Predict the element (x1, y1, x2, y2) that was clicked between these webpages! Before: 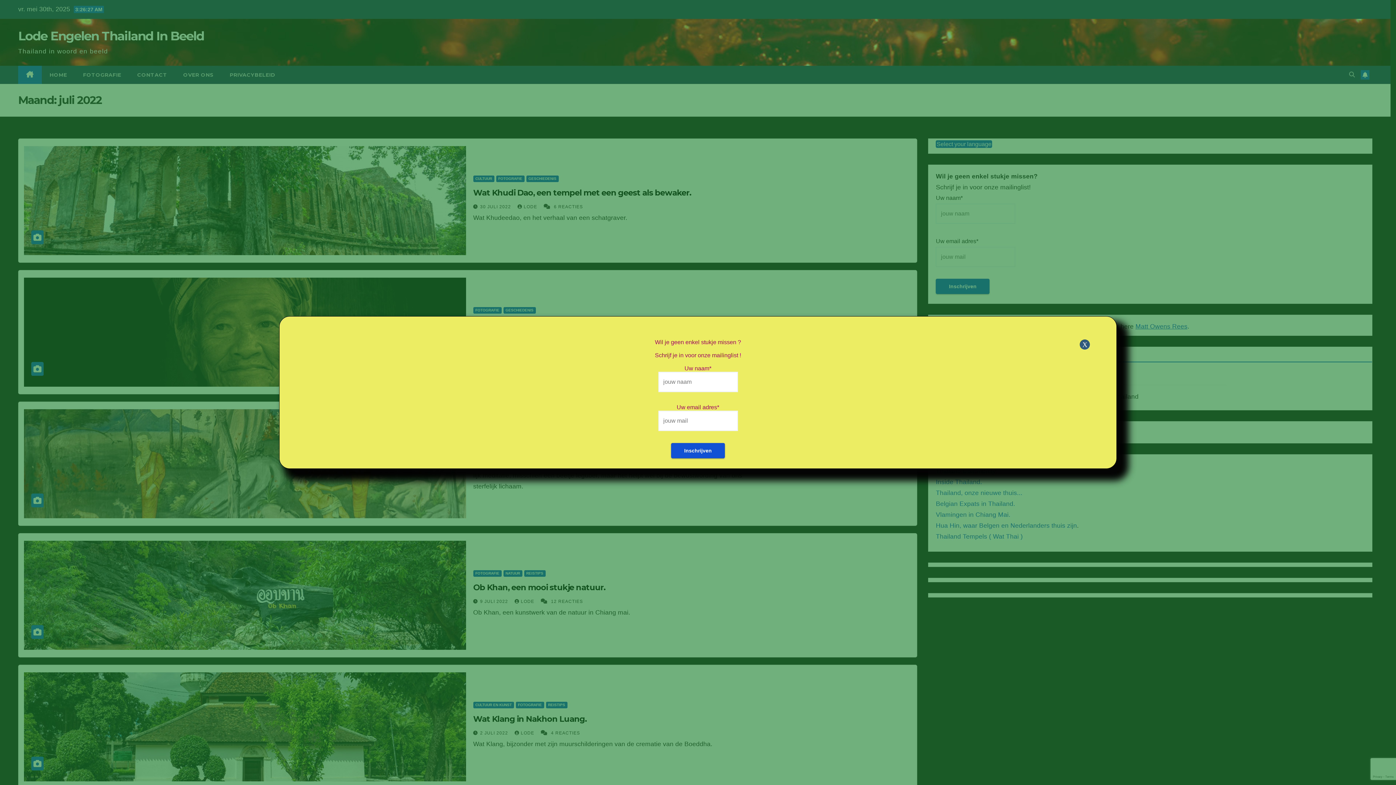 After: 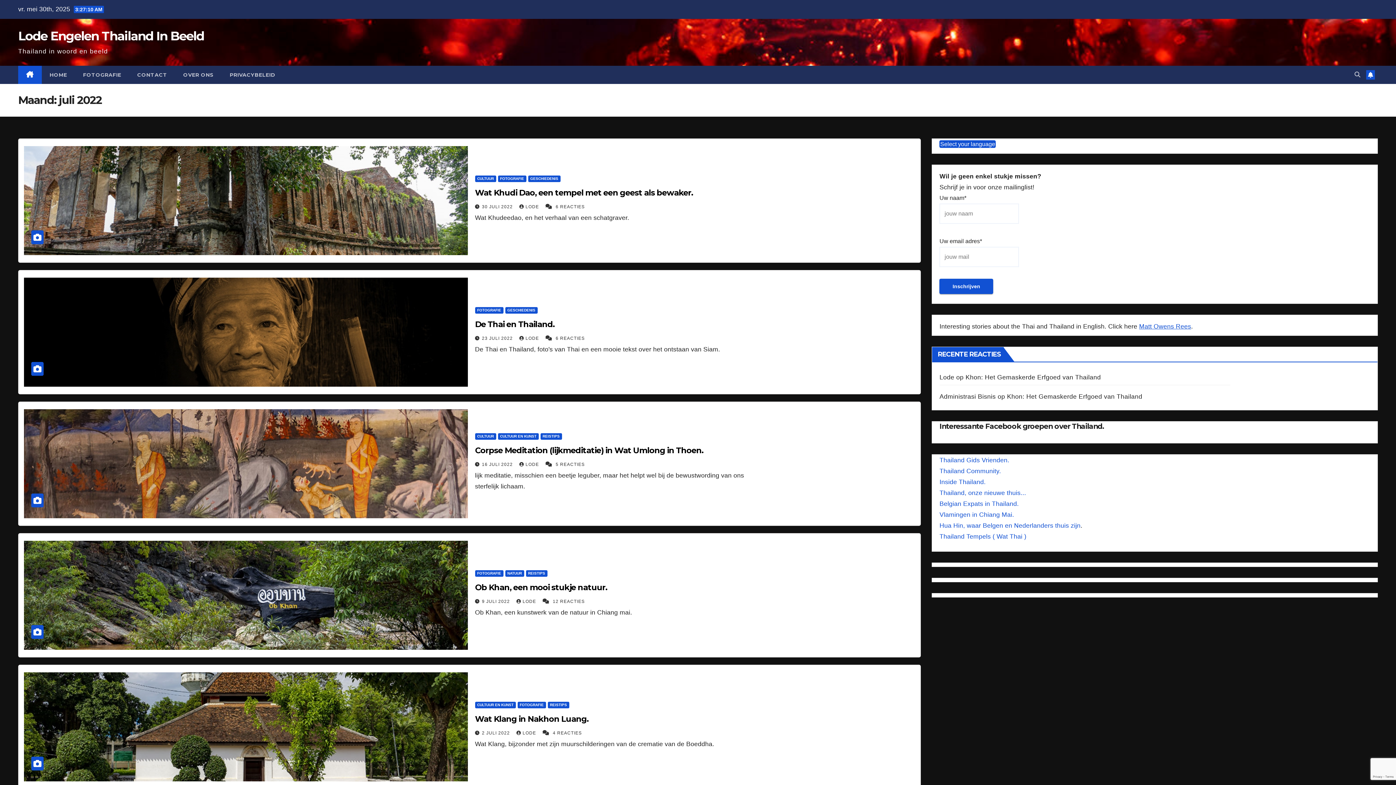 Action: label: Close bbox: (1080, 339, 1090, 349)